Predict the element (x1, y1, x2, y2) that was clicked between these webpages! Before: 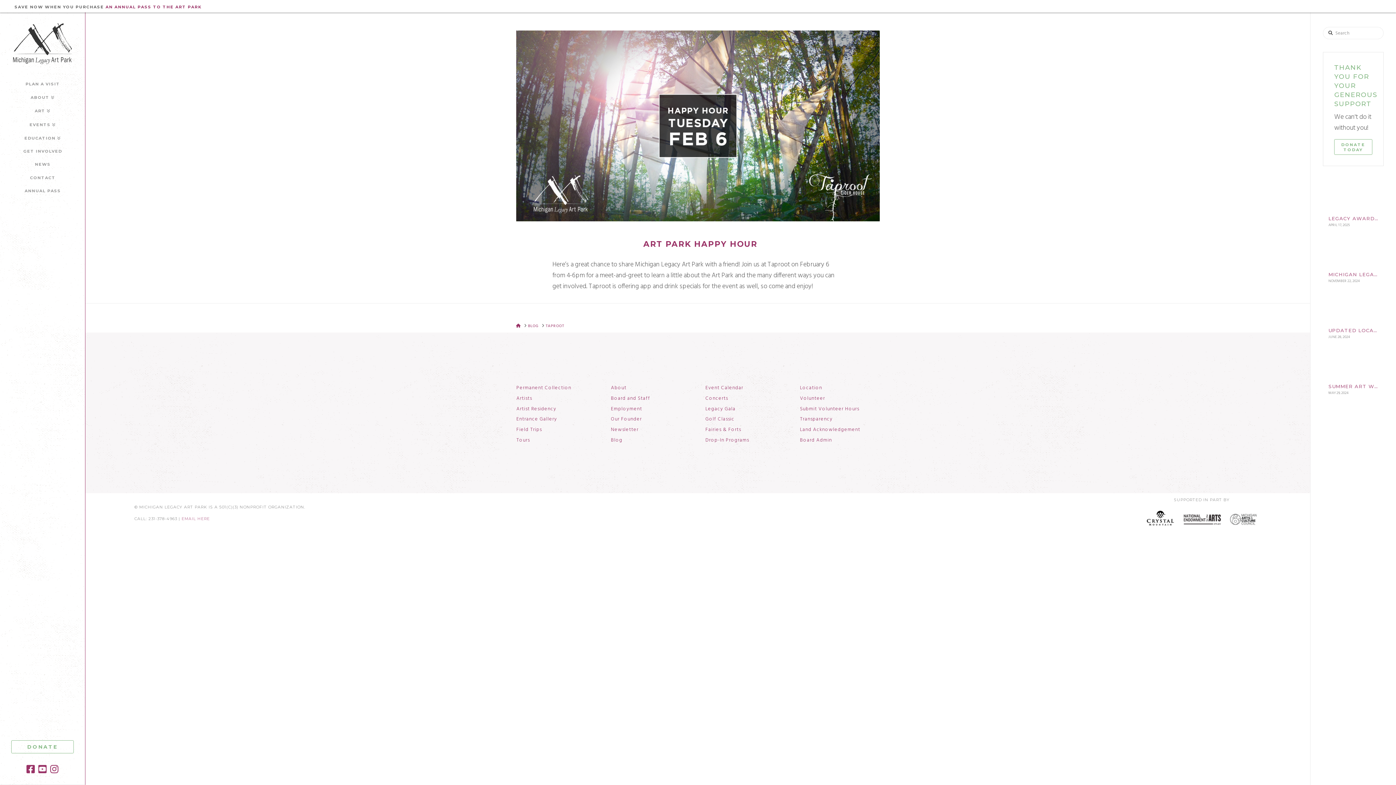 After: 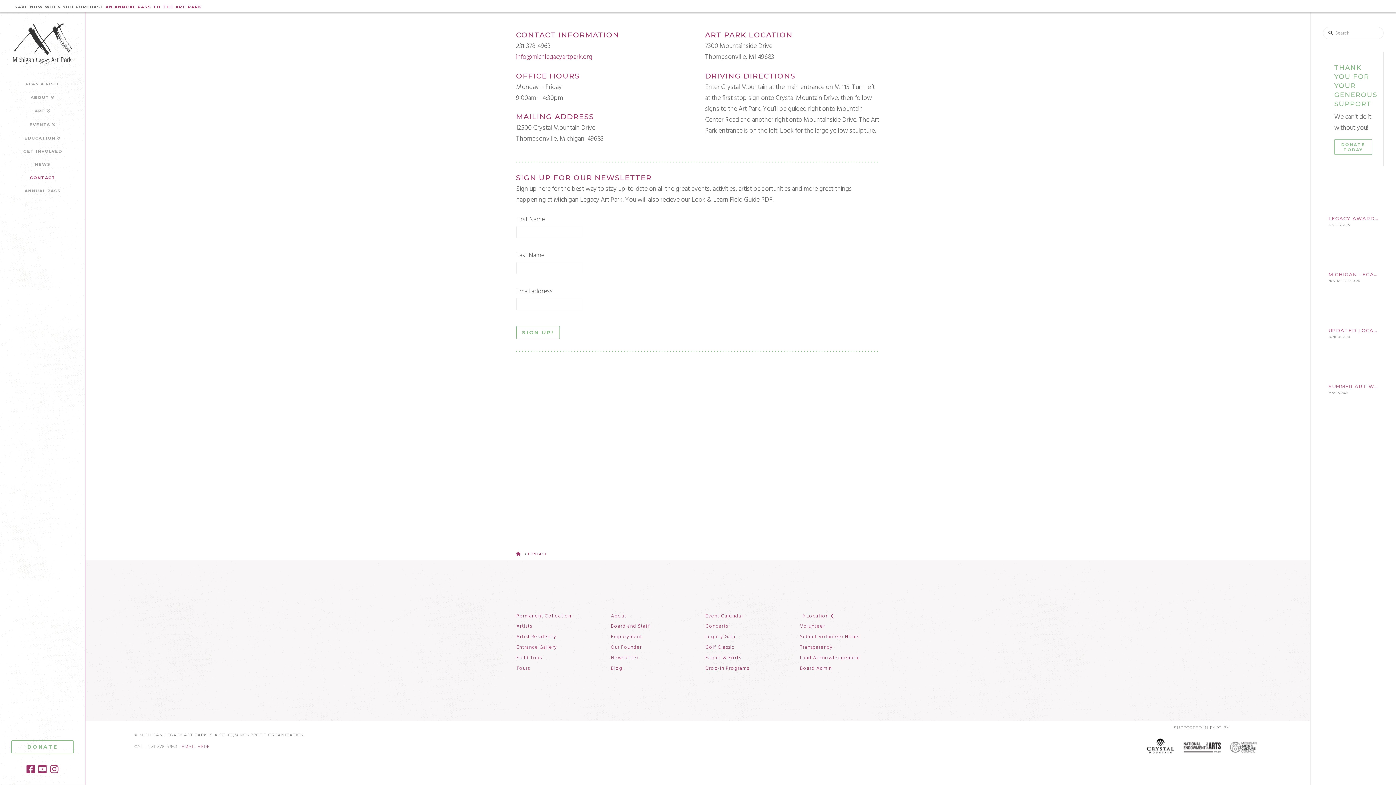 Action: label: CONTACT bbox: (0, 171, 85, 184)